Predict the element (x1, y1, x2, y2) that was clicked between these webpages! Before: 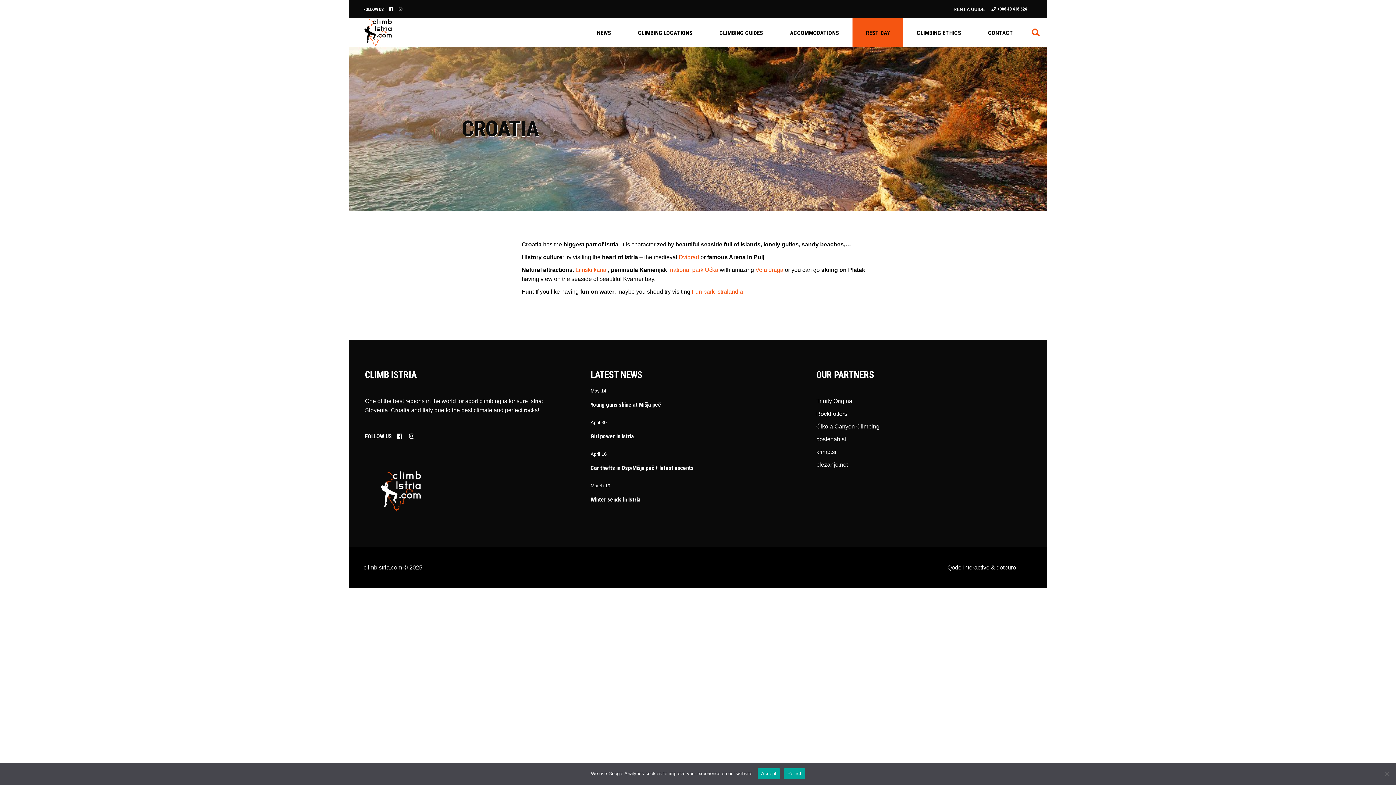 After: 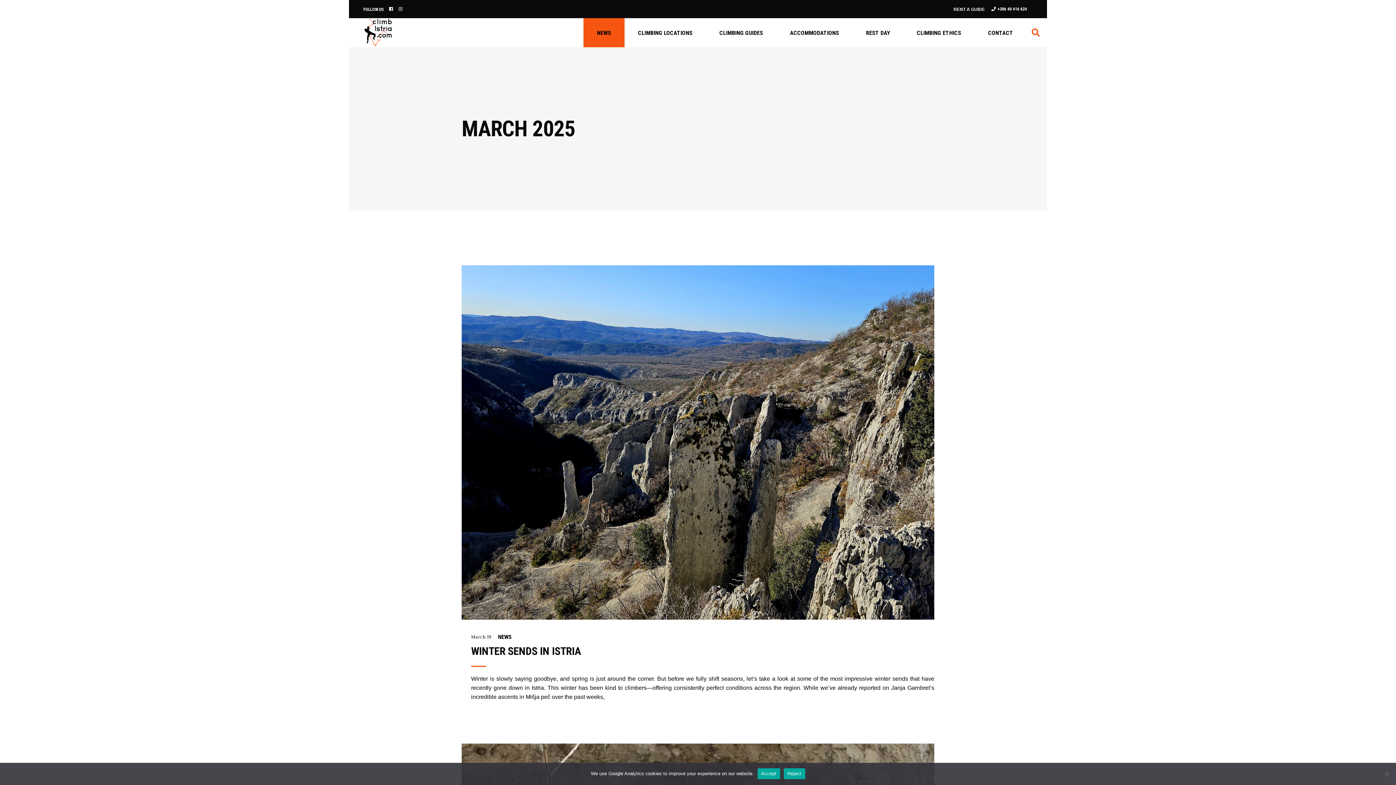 Action: label: March 19 bbox: (590, 483, 610, 488)